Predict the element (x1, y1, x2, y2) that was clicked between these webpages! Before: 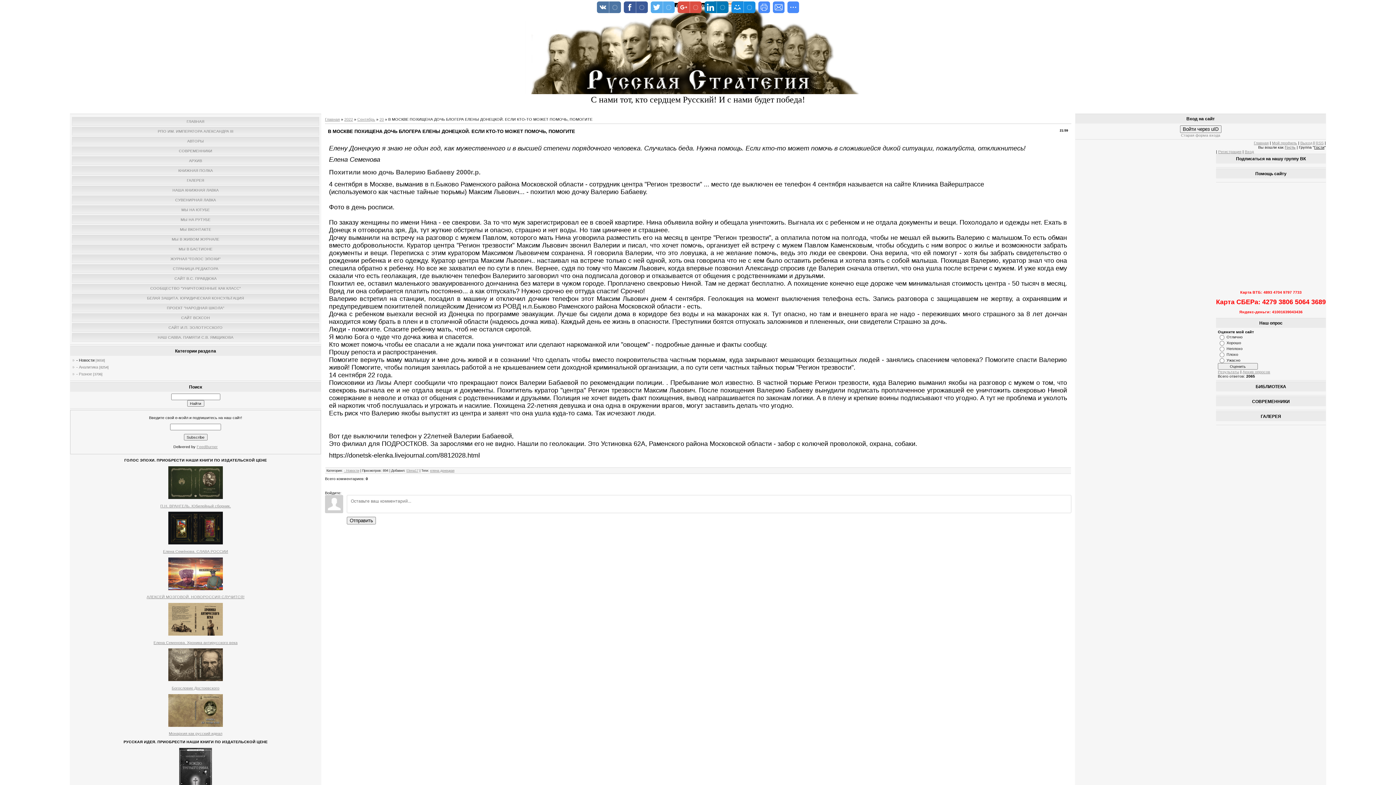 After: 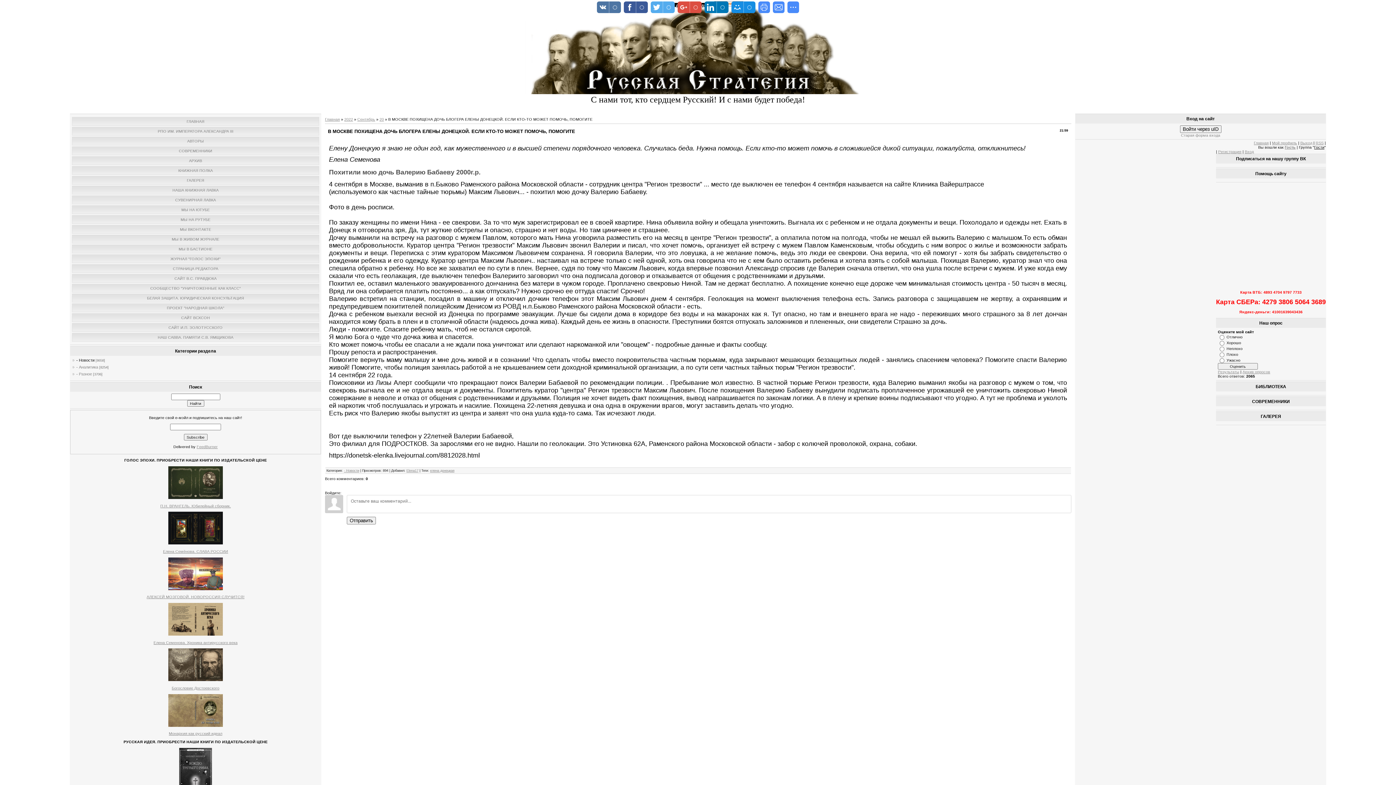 Action: bbox: (168, 632, 222, 636)